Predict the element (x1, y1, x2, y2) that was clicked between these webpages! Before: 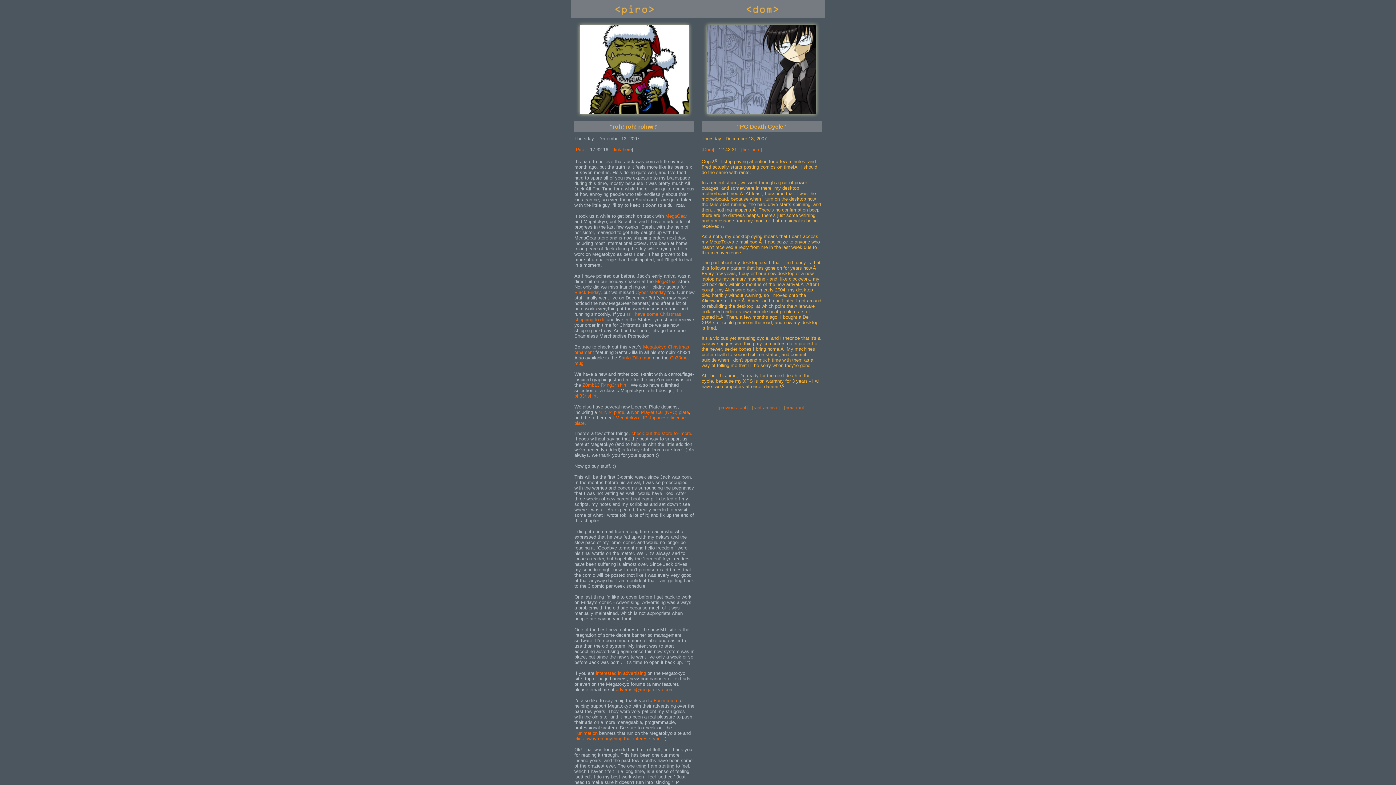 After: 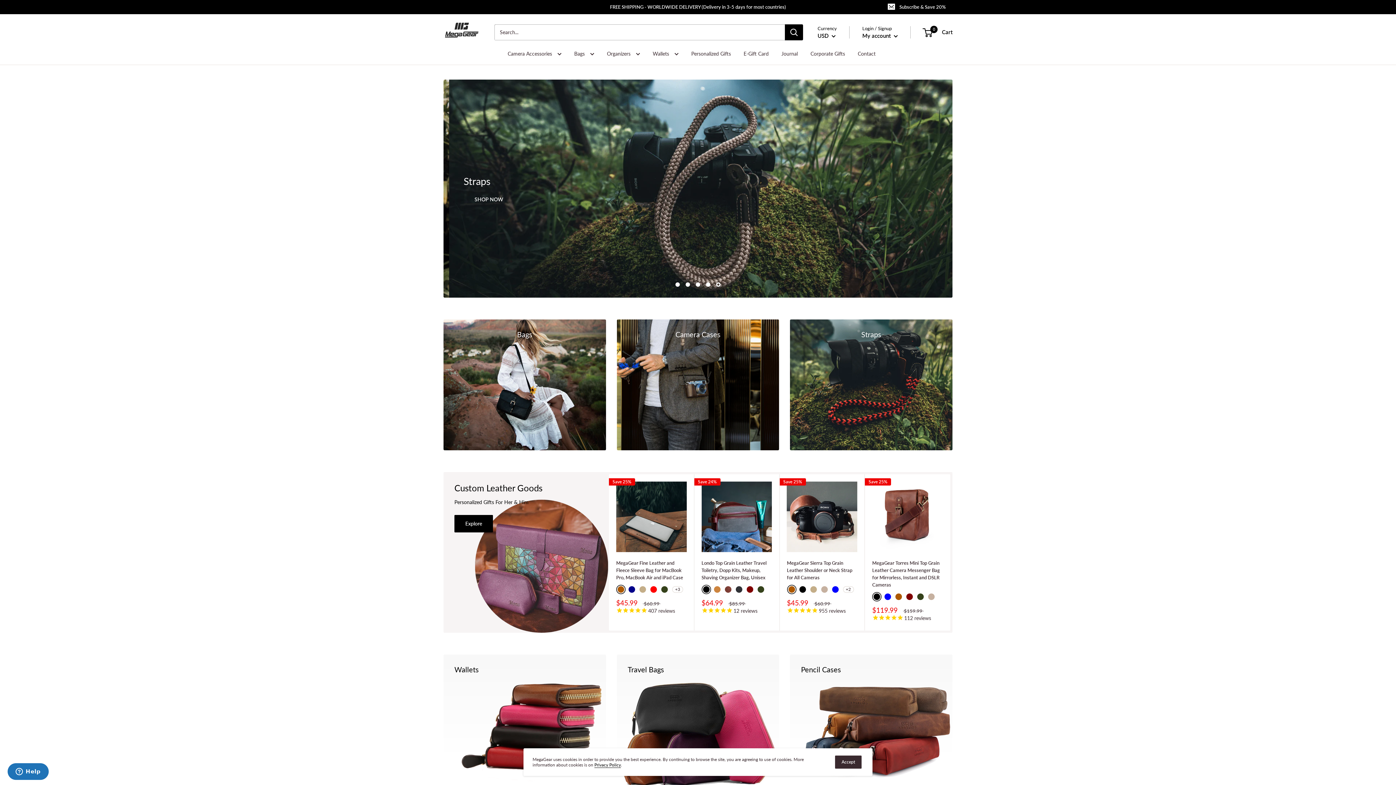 Action: bbox: (598, 409, 624, 415) label: N1NJ4 plate